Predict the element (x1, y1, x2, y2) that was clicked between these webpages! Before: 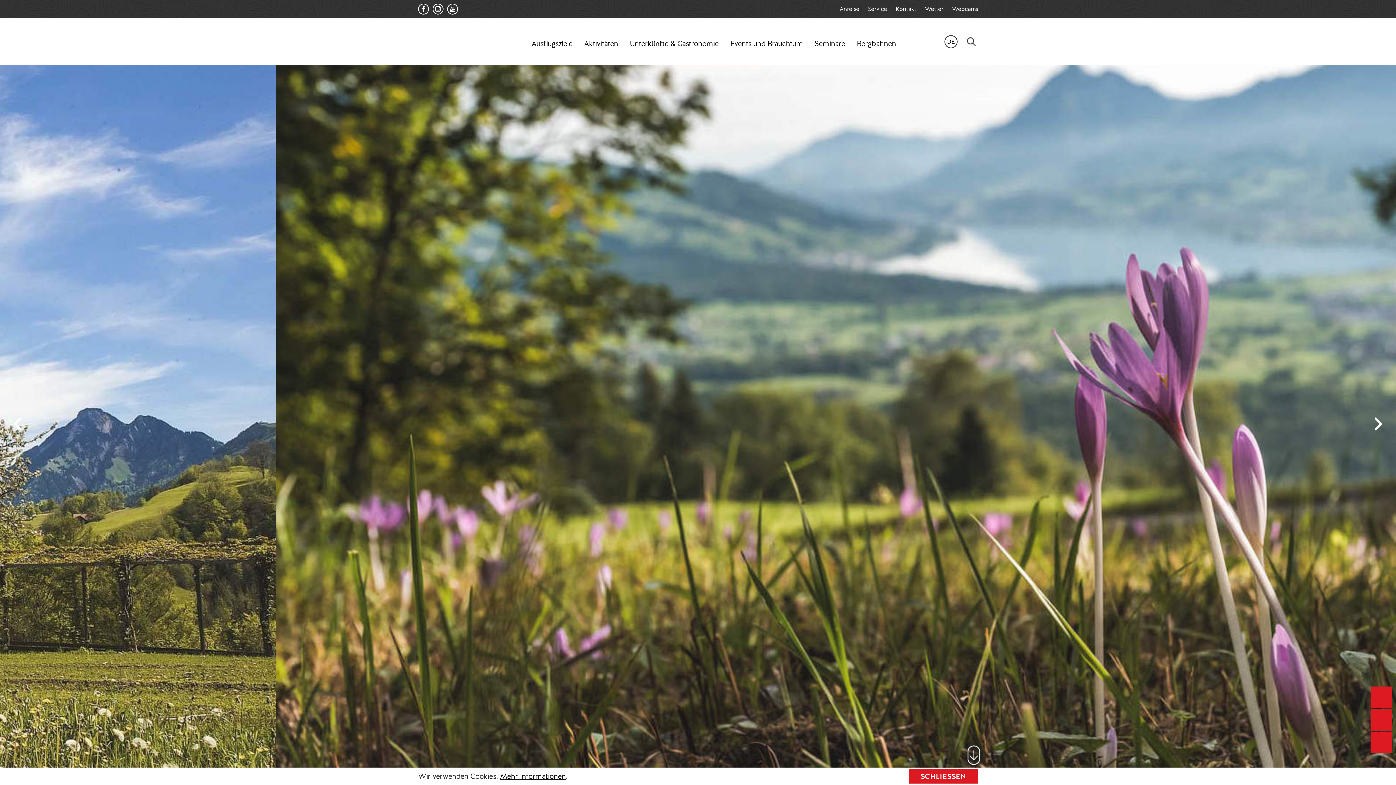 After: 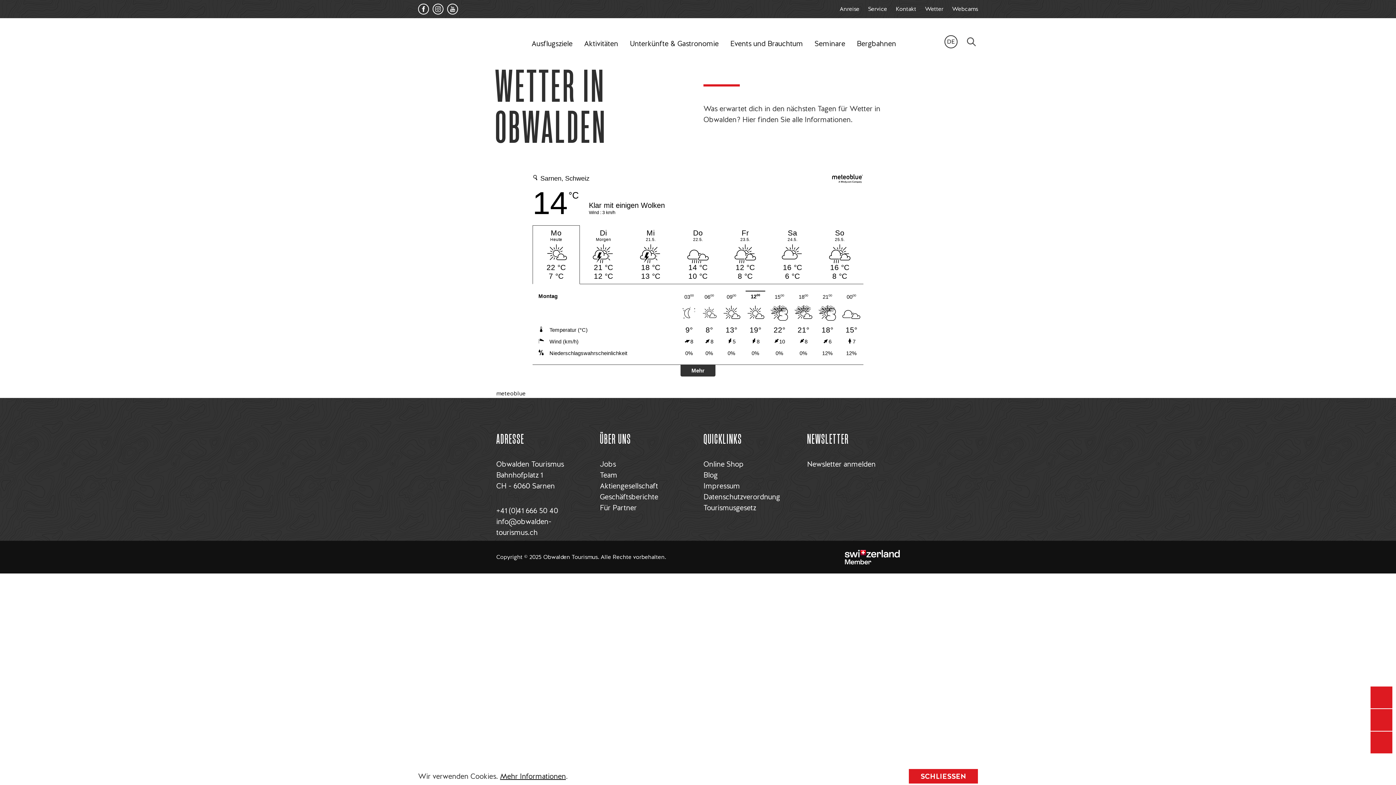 Action: bbox: (1370, 732, 1392, 753)